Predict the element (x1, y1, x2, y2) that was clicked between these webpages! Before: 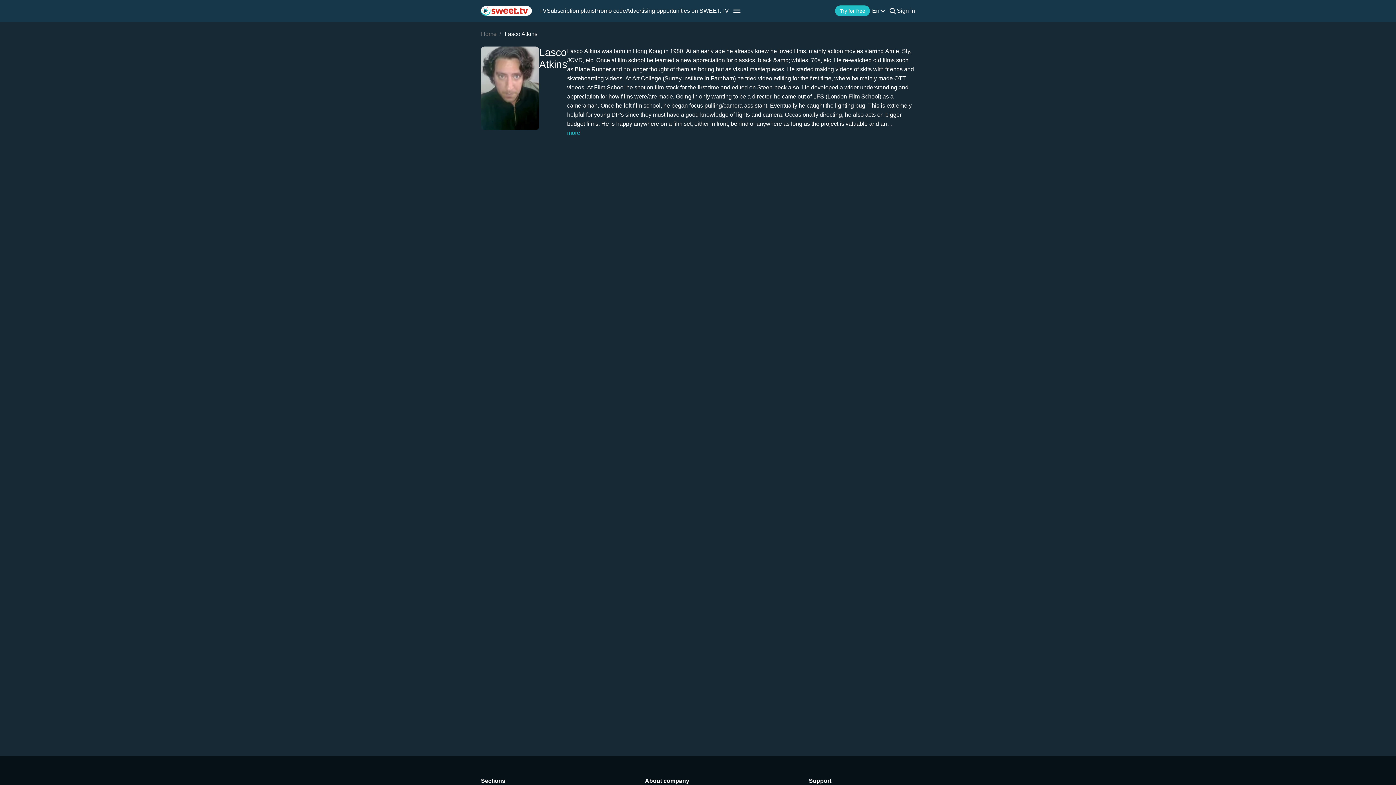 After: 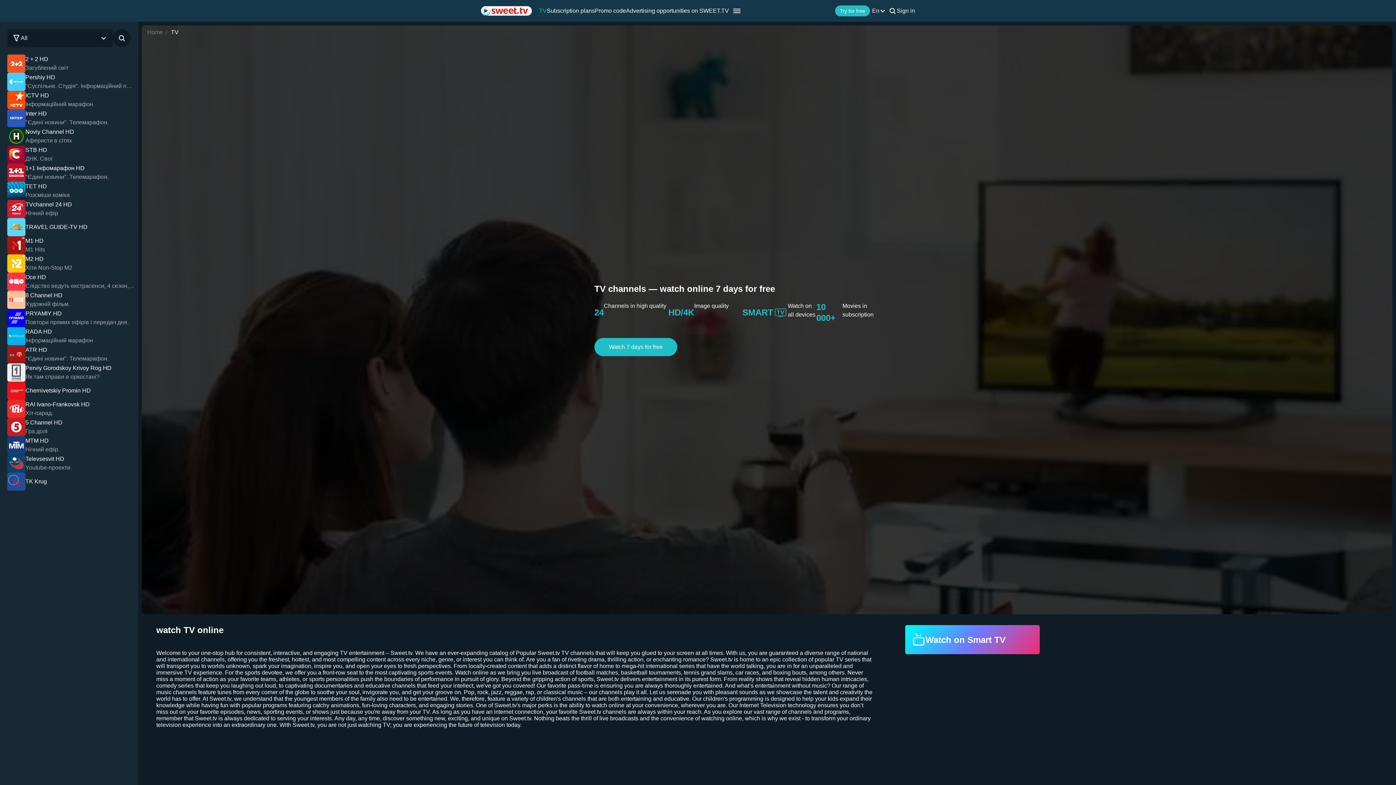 Action: bbox: (539, 7, 546, 14) label: TV